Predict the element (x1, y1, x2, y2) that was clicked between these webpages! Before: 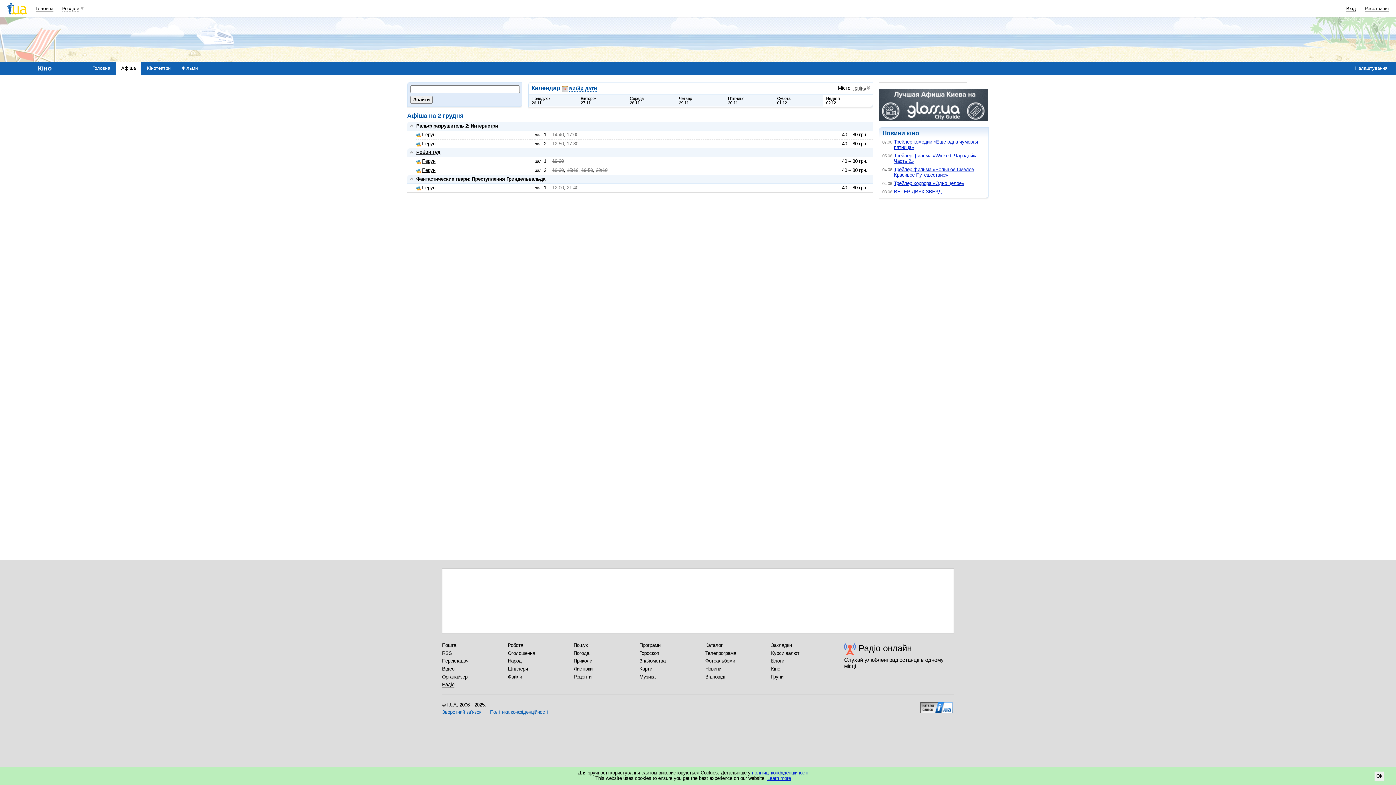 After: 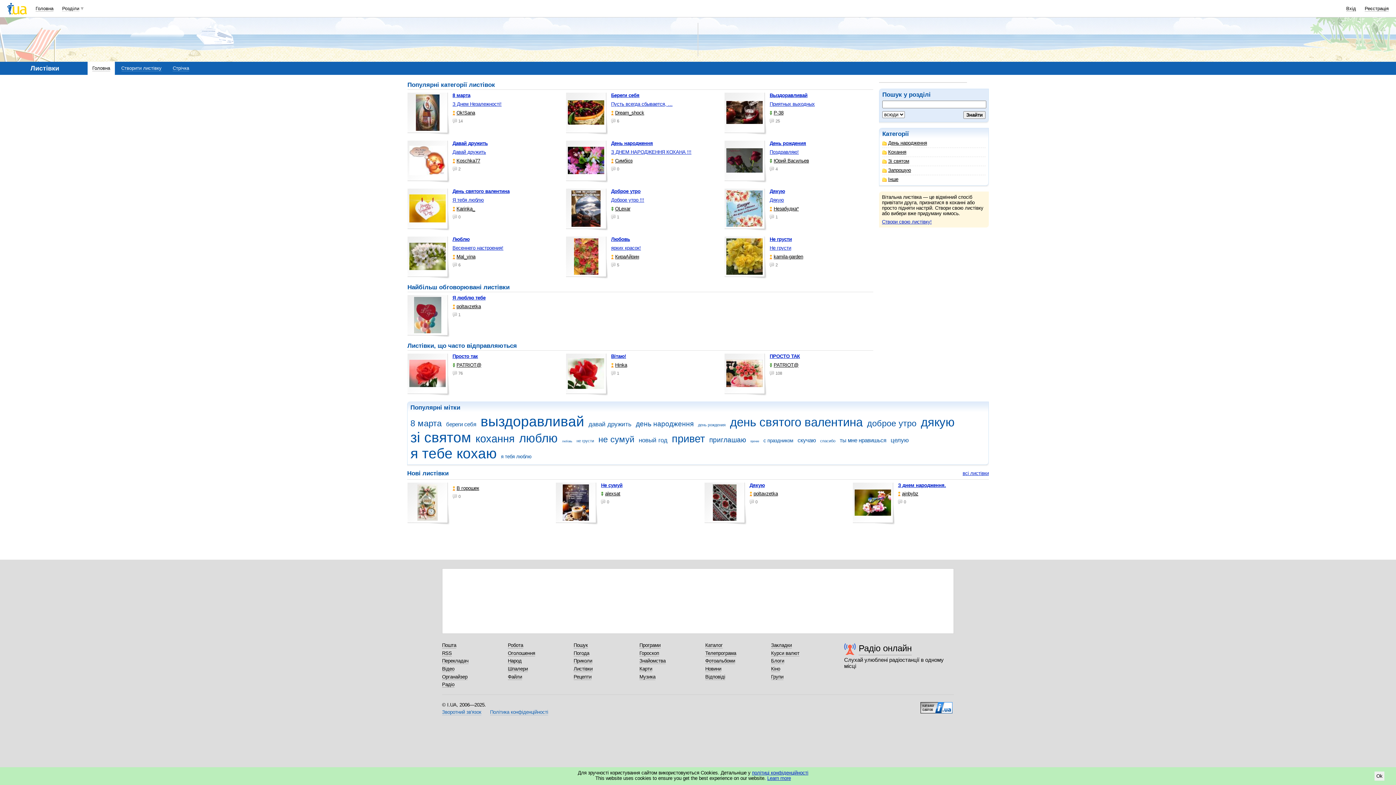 Action: bbox: (573, 666, 592, 672) label: Листівки